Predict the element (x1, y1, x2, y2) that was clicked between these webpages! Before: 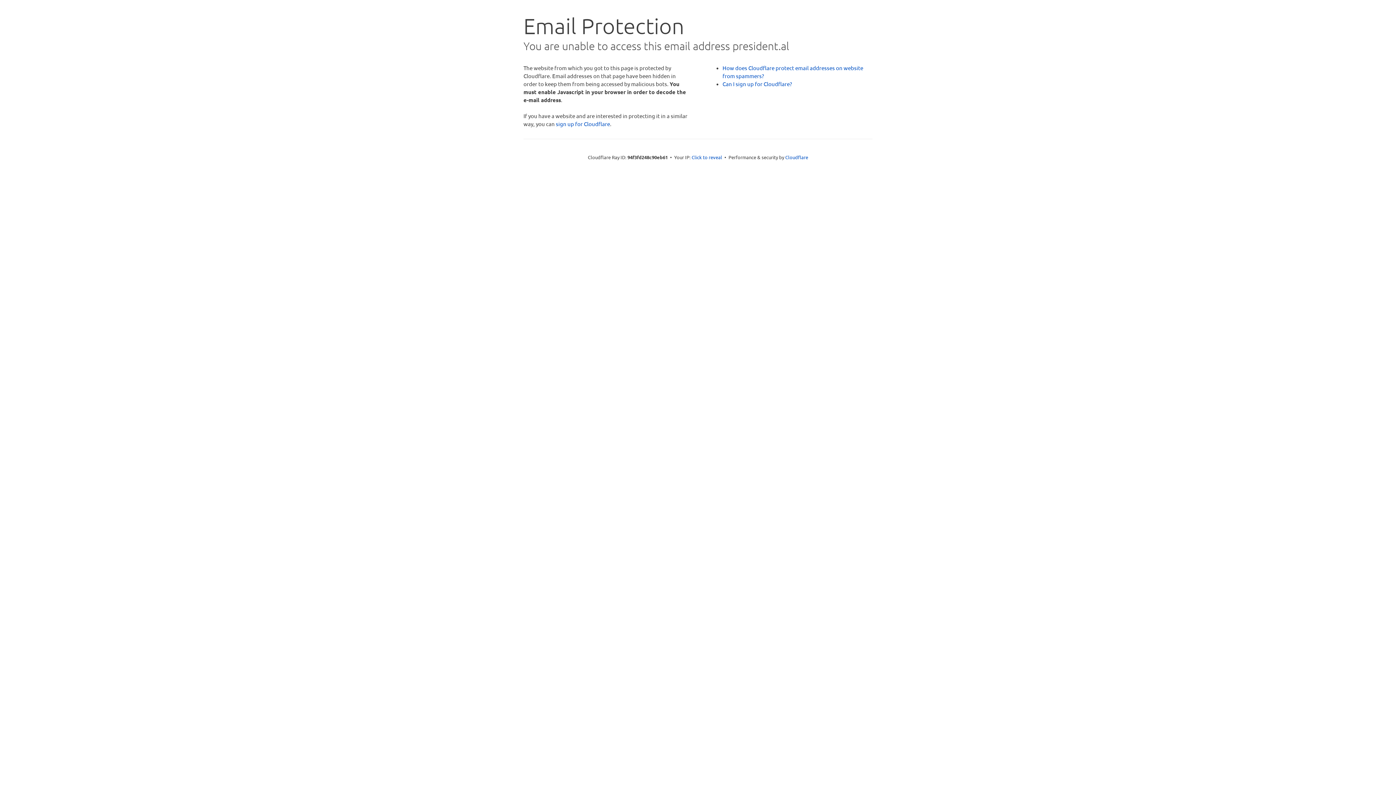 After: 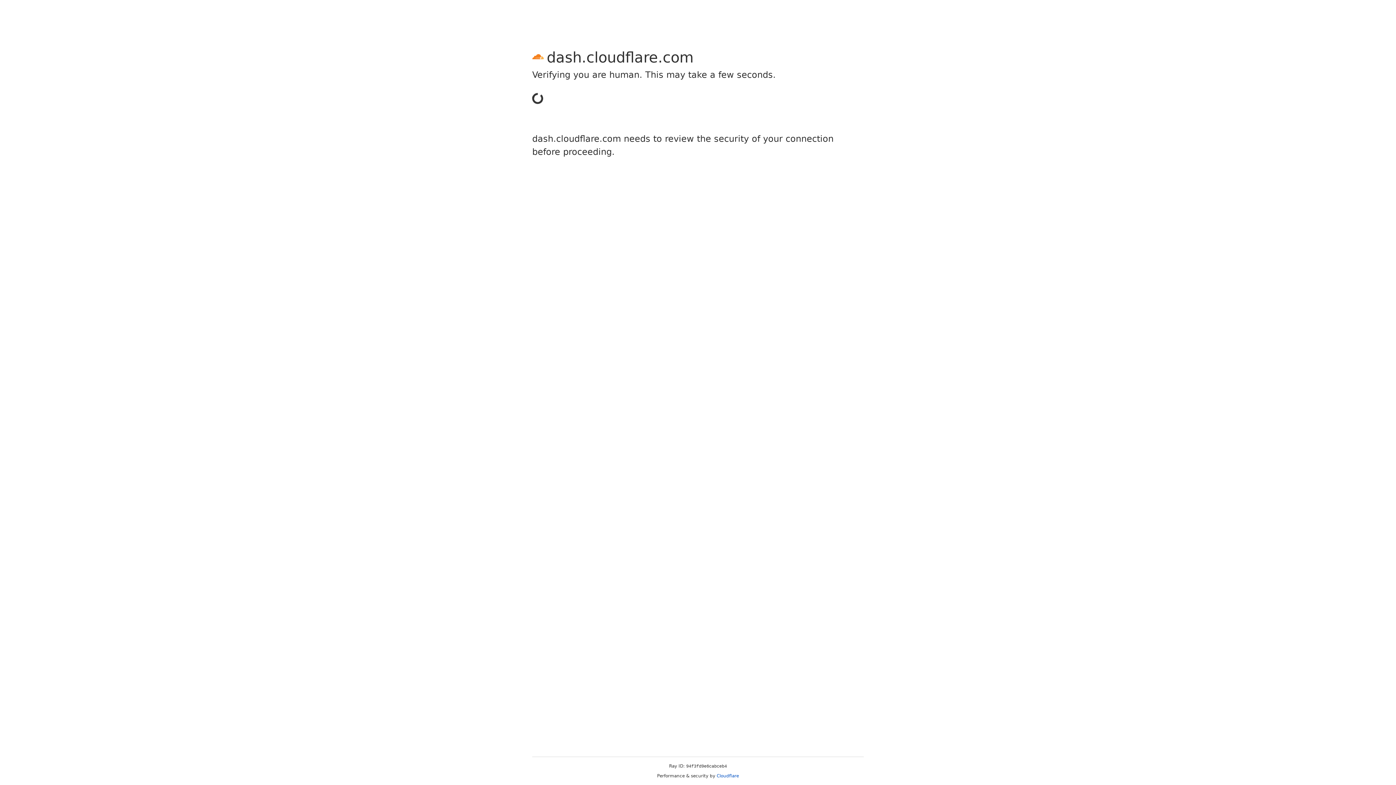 Action: label: sign up for Cloudflare bbox: (556, 120, 610, 127)